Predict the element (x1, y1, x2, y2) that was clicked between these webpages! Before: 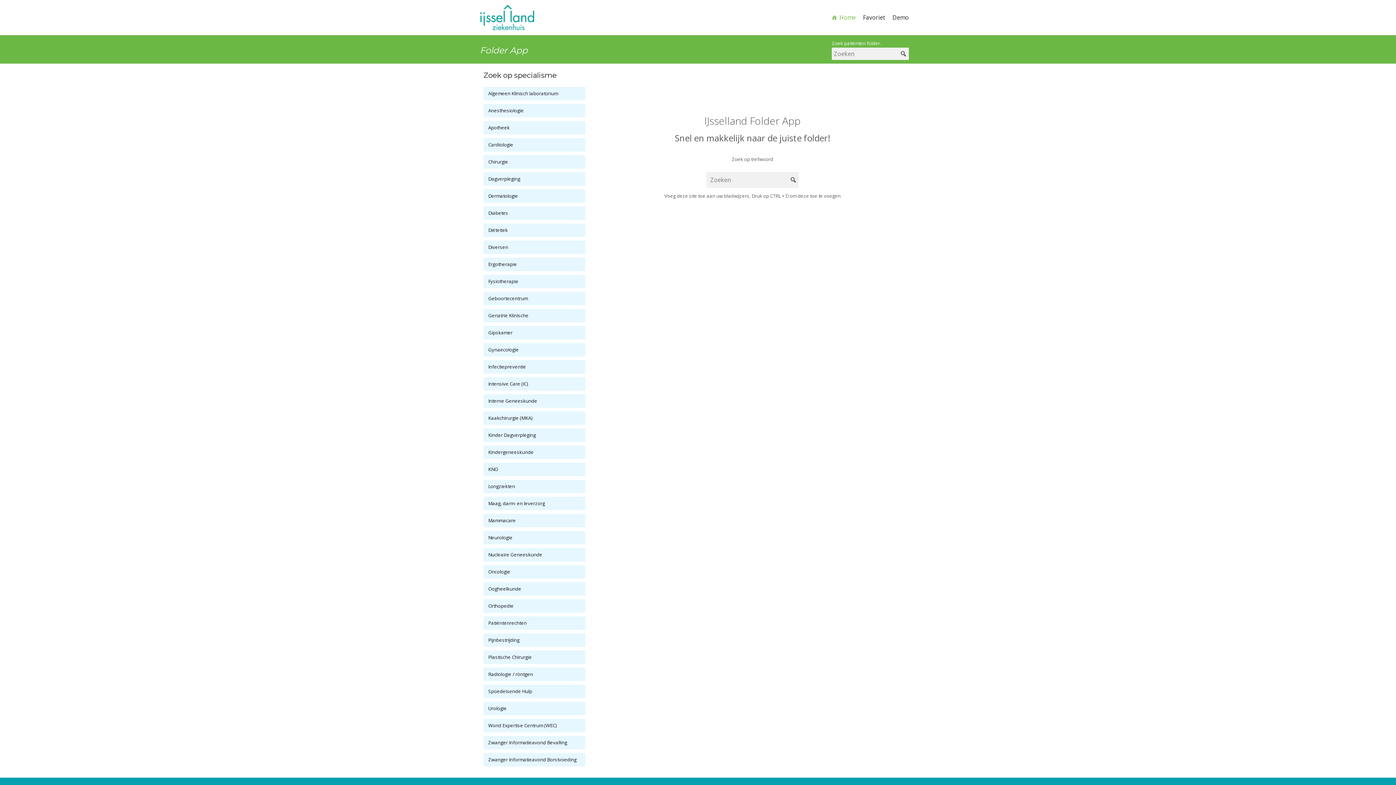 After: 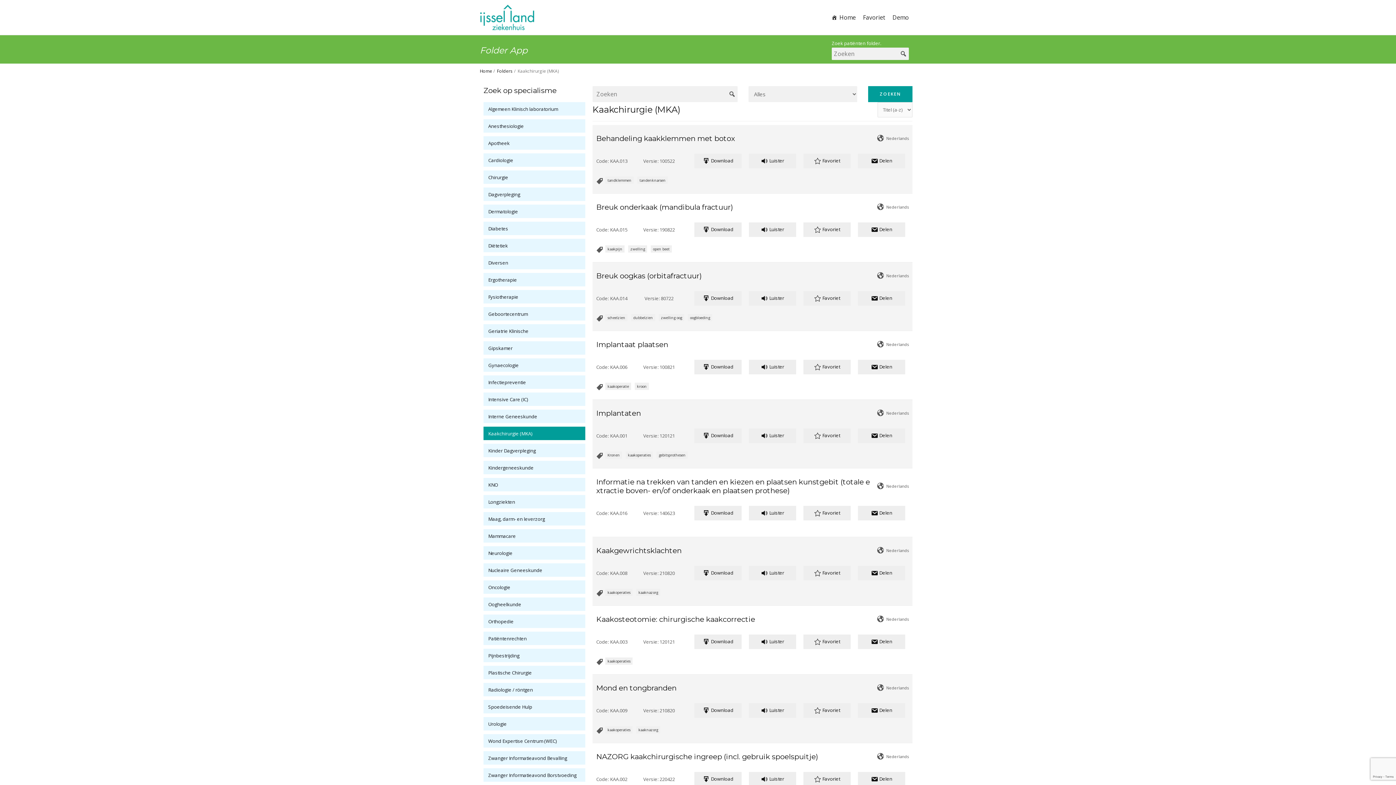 Action: label: Kaakchirurgie (MKA) bbox: (488, 414, 532, 421)